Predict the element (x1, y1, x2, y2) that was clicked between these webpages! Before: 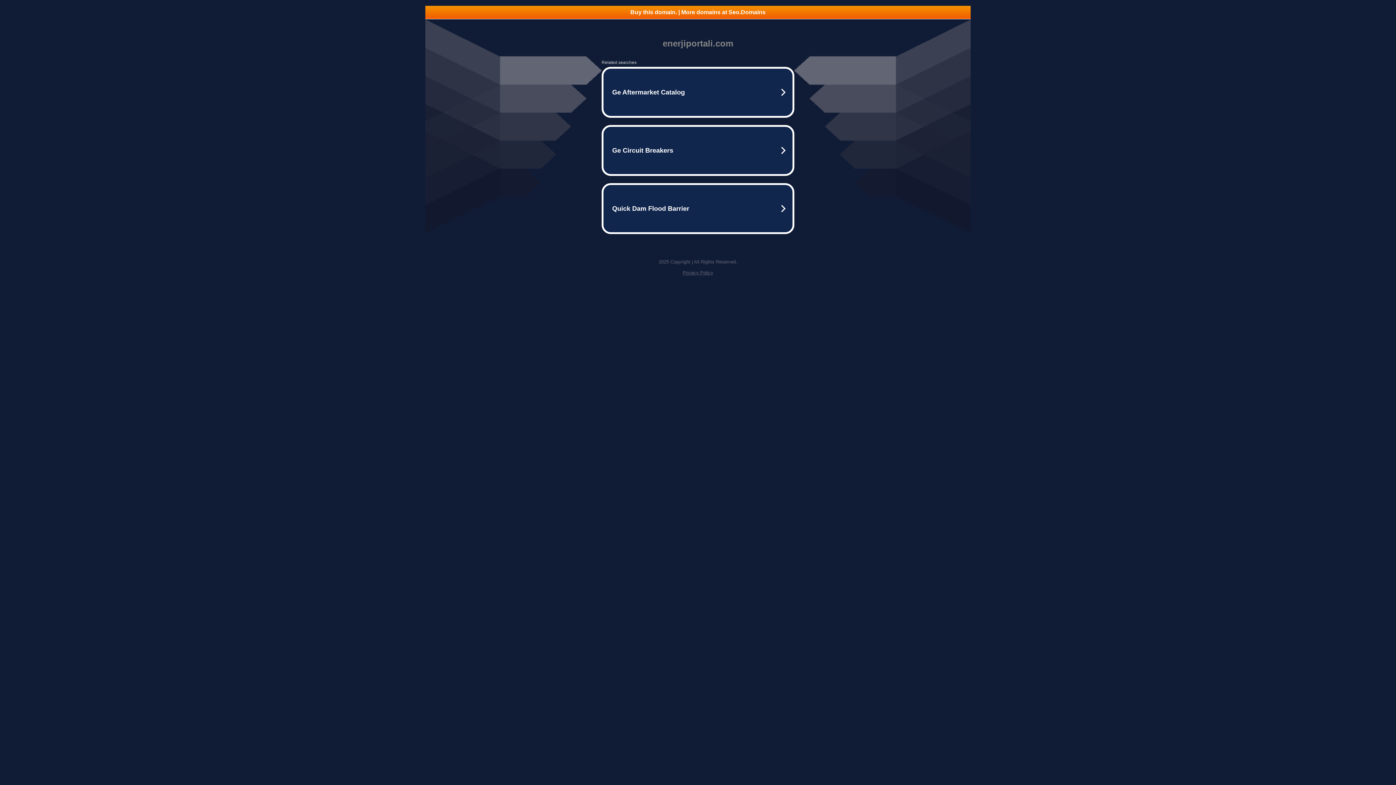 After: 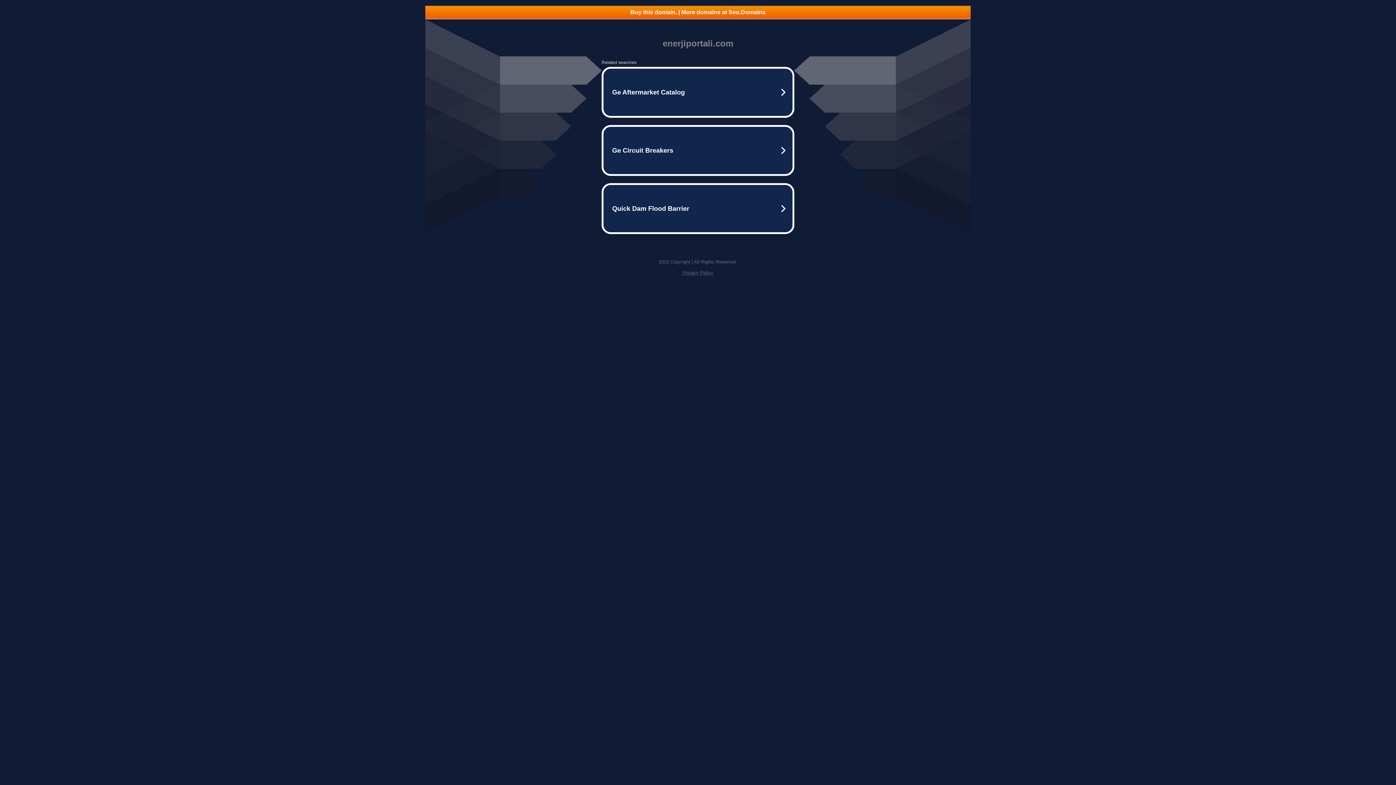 Action: label: Privacy Policy bbox: (682, 270, 713, 275)